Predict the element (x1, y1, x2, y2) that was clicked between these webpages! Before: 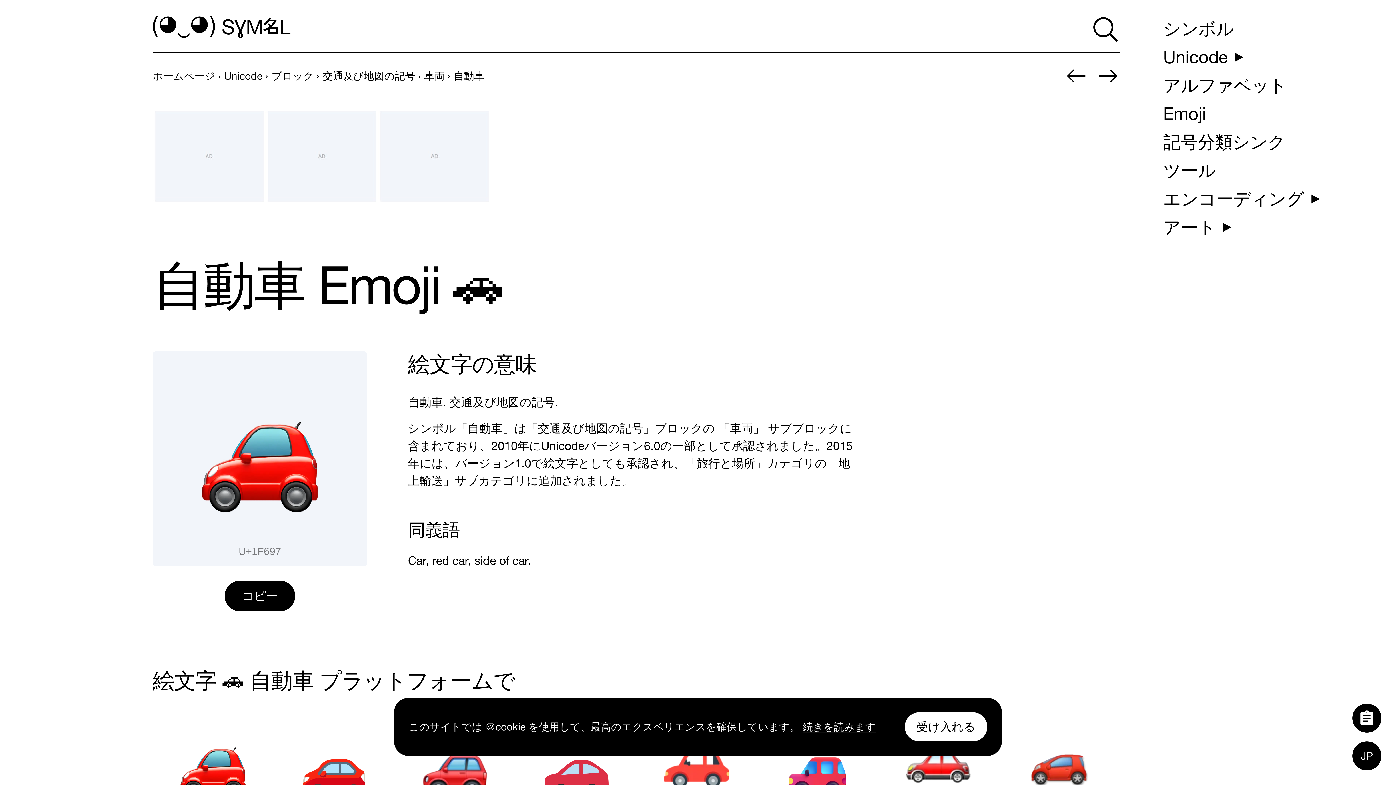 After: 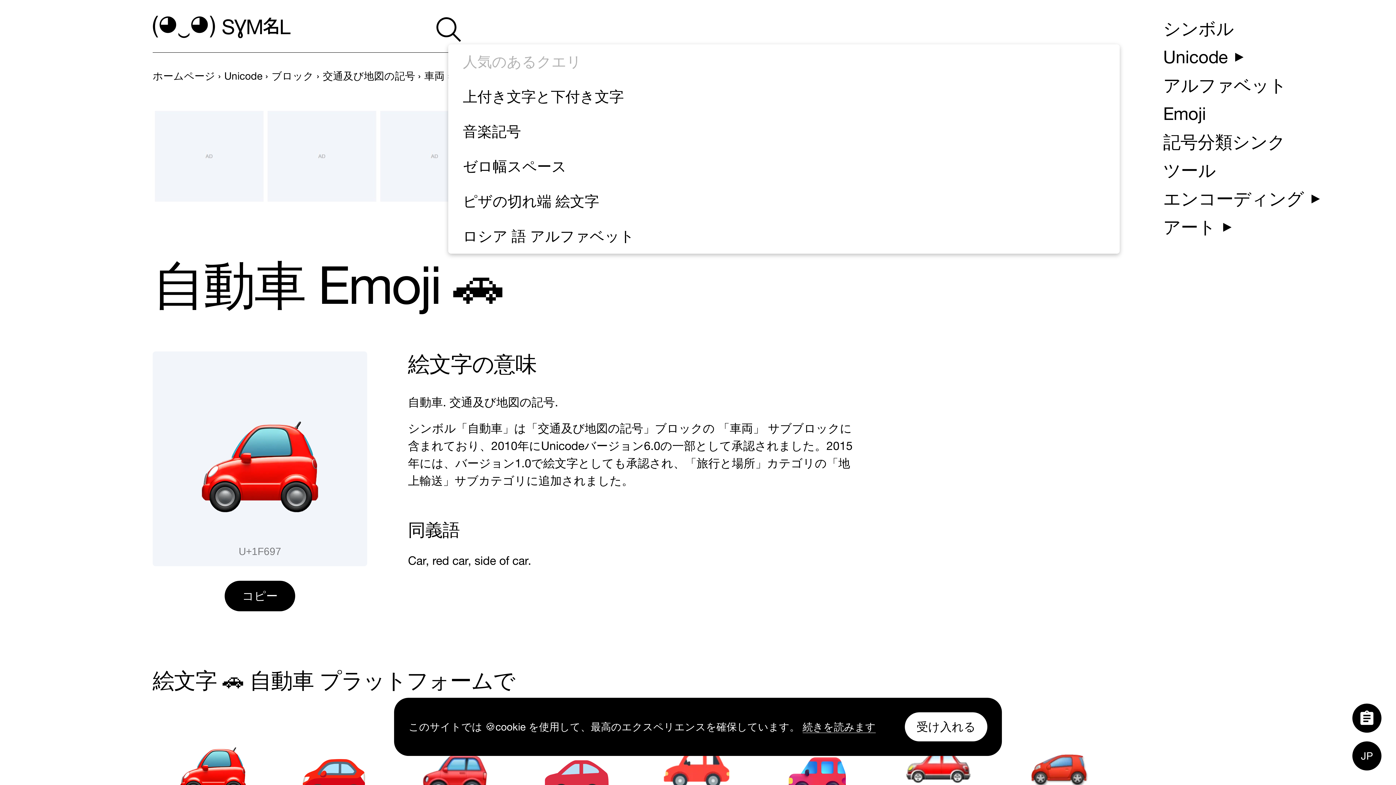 Action: bbox: (433, 0, 1119, 52)